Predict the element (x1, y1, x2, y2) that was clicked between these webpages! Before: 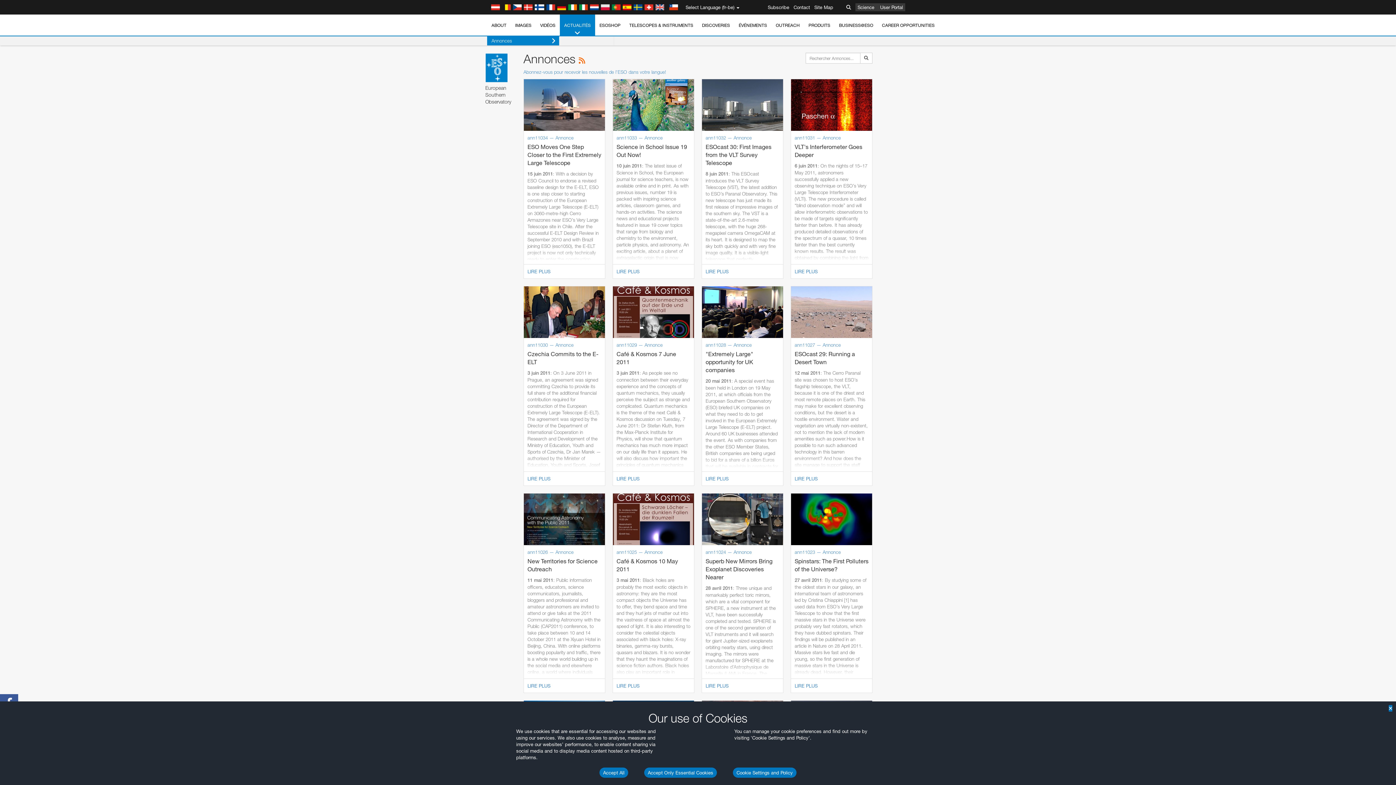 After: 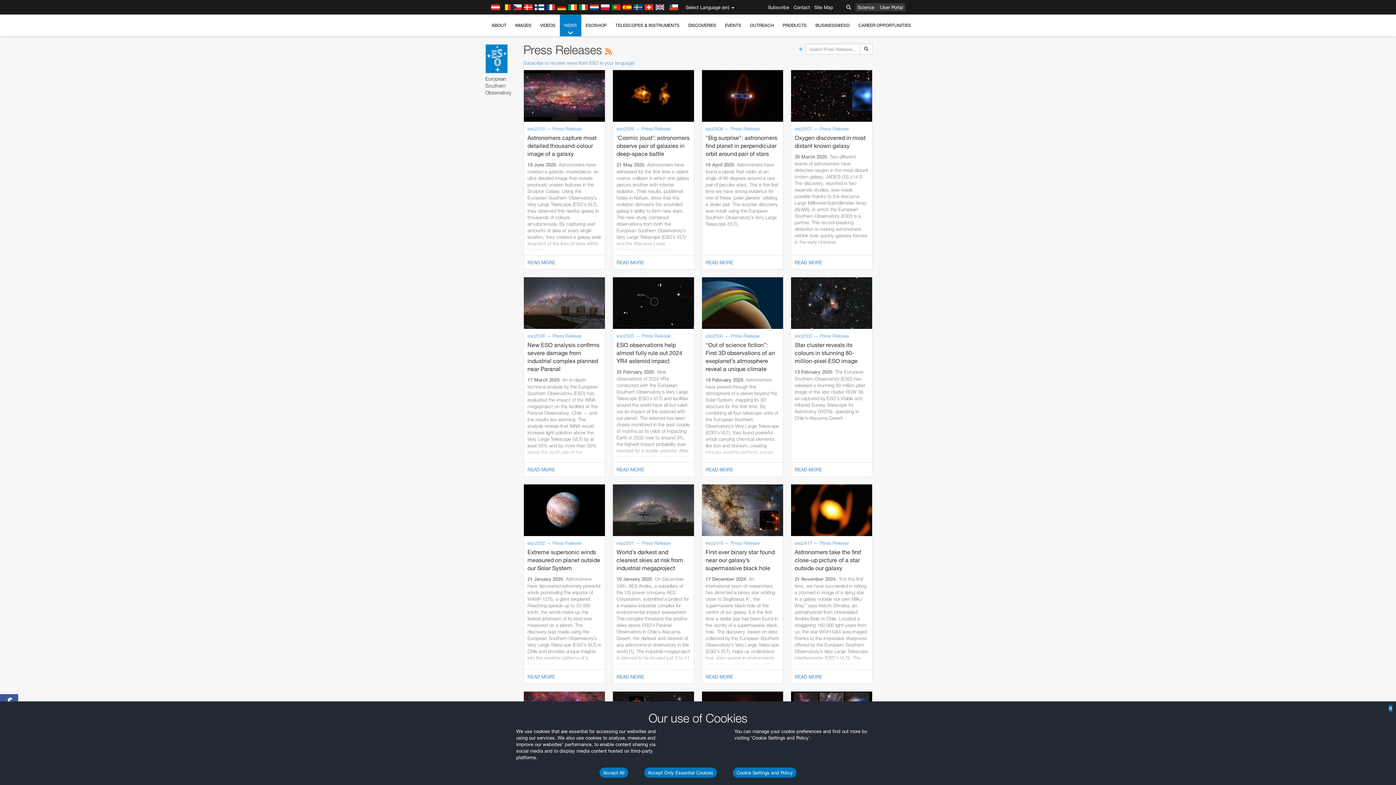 Action: bbox: (560, 14, 595, 36) label: ACTUALITÉS